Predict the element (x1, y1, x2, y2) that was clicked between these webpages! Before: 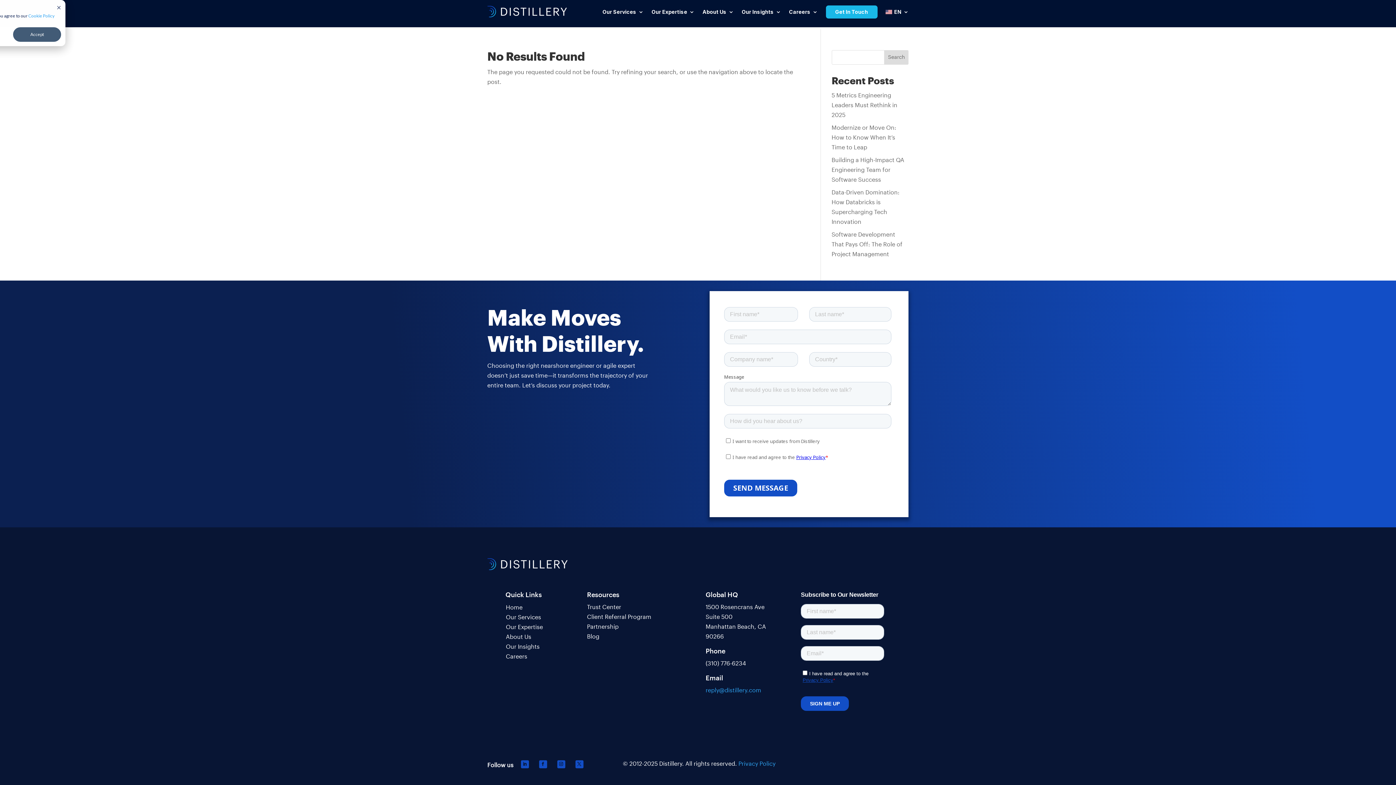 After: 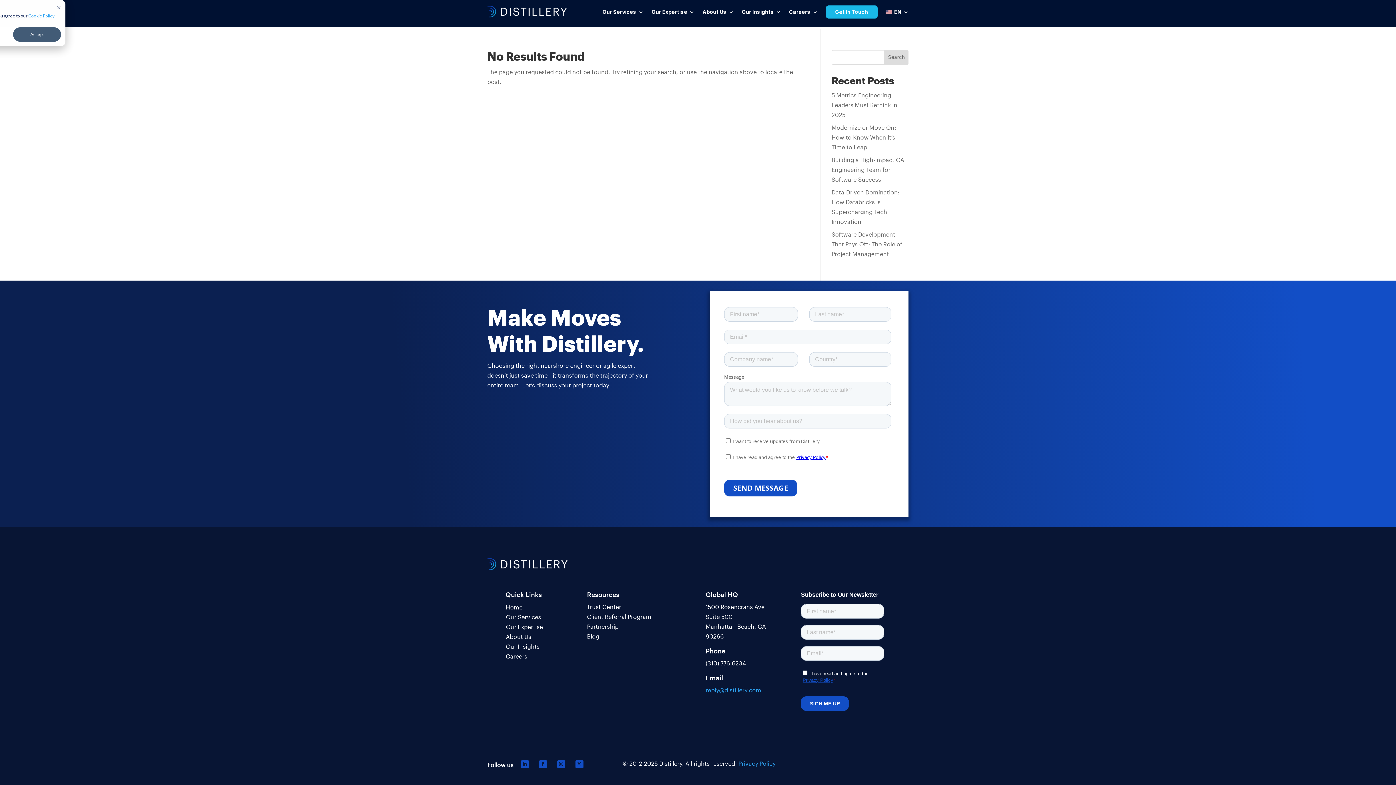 Action: bbox: (520, 761, 528, 769)